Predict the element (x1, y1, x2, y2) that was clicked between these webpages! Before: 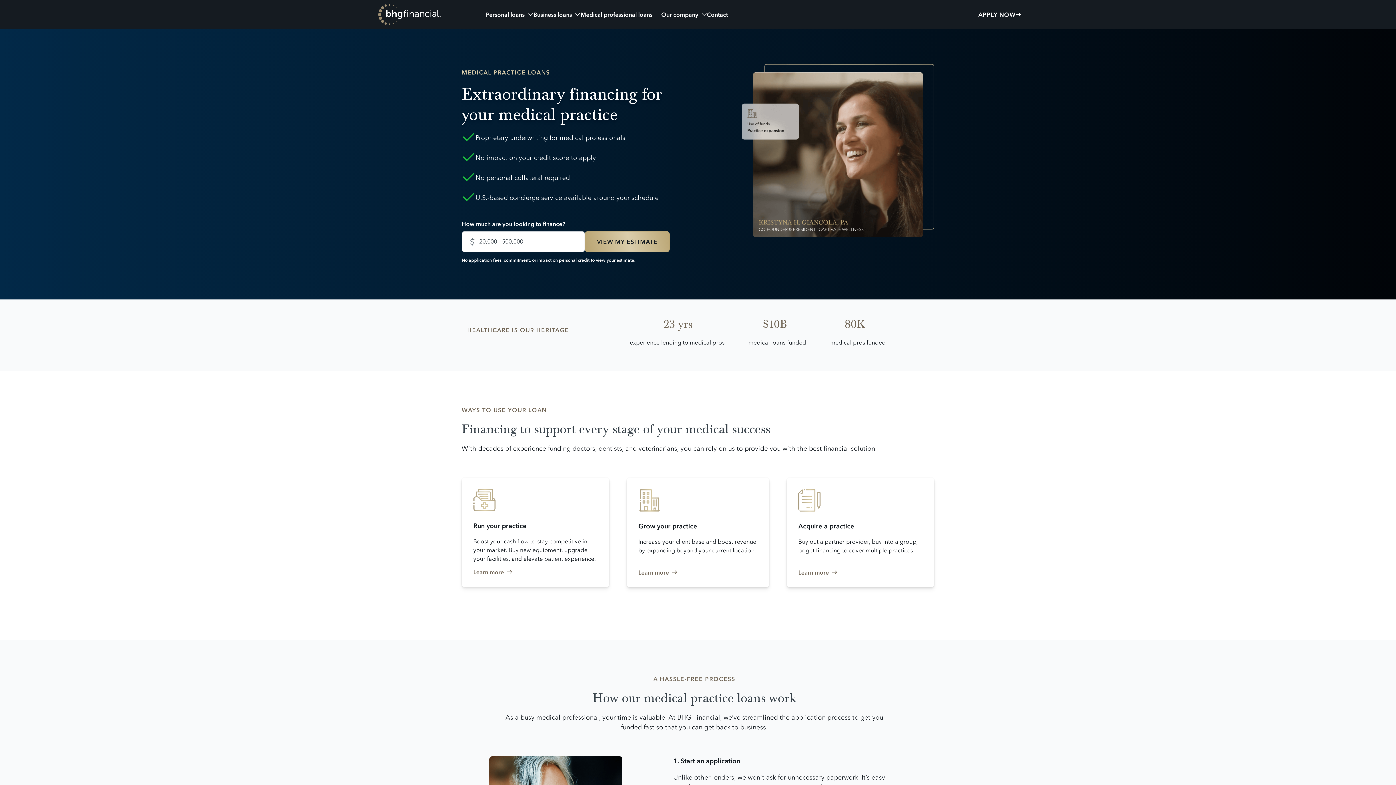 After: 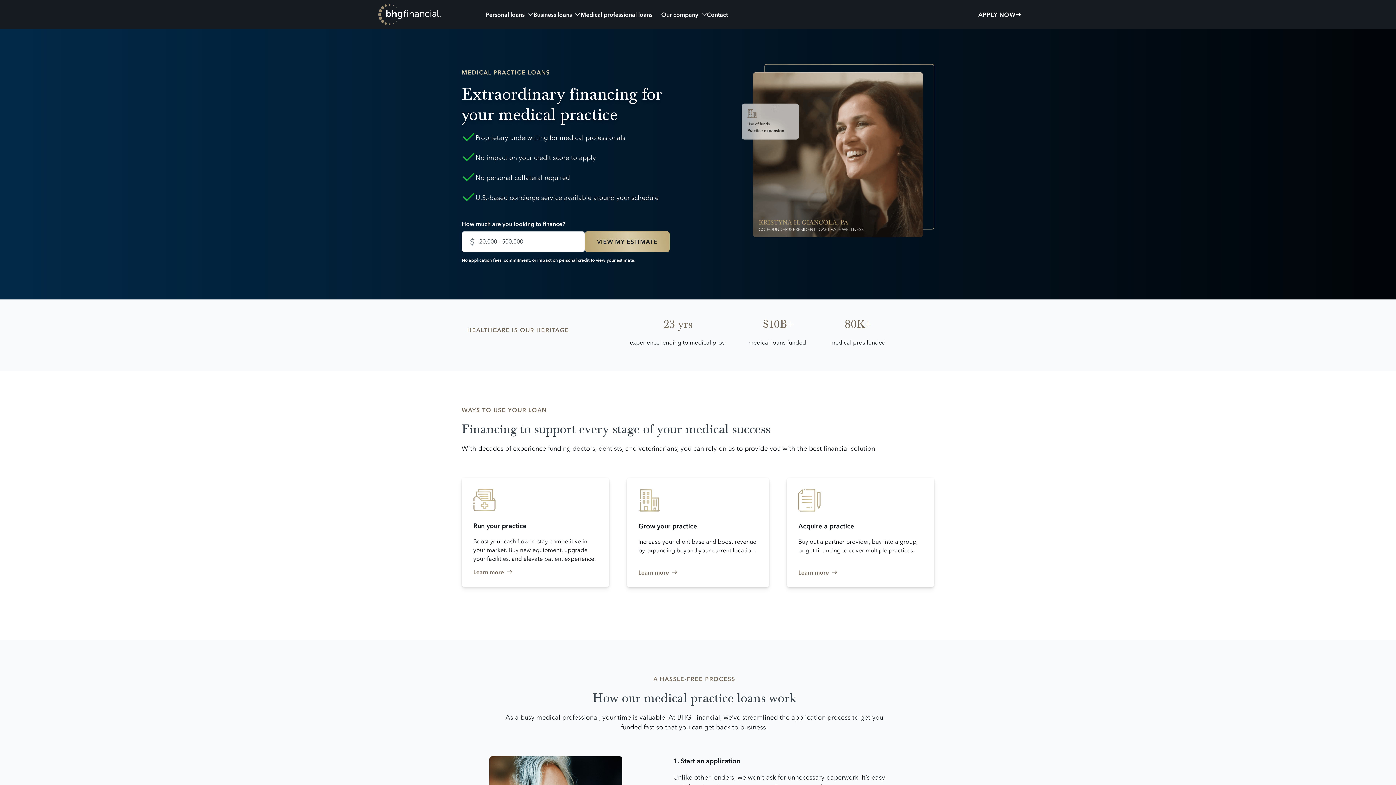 Action: bbox: (533, 9, 580, 19) label: Business loans